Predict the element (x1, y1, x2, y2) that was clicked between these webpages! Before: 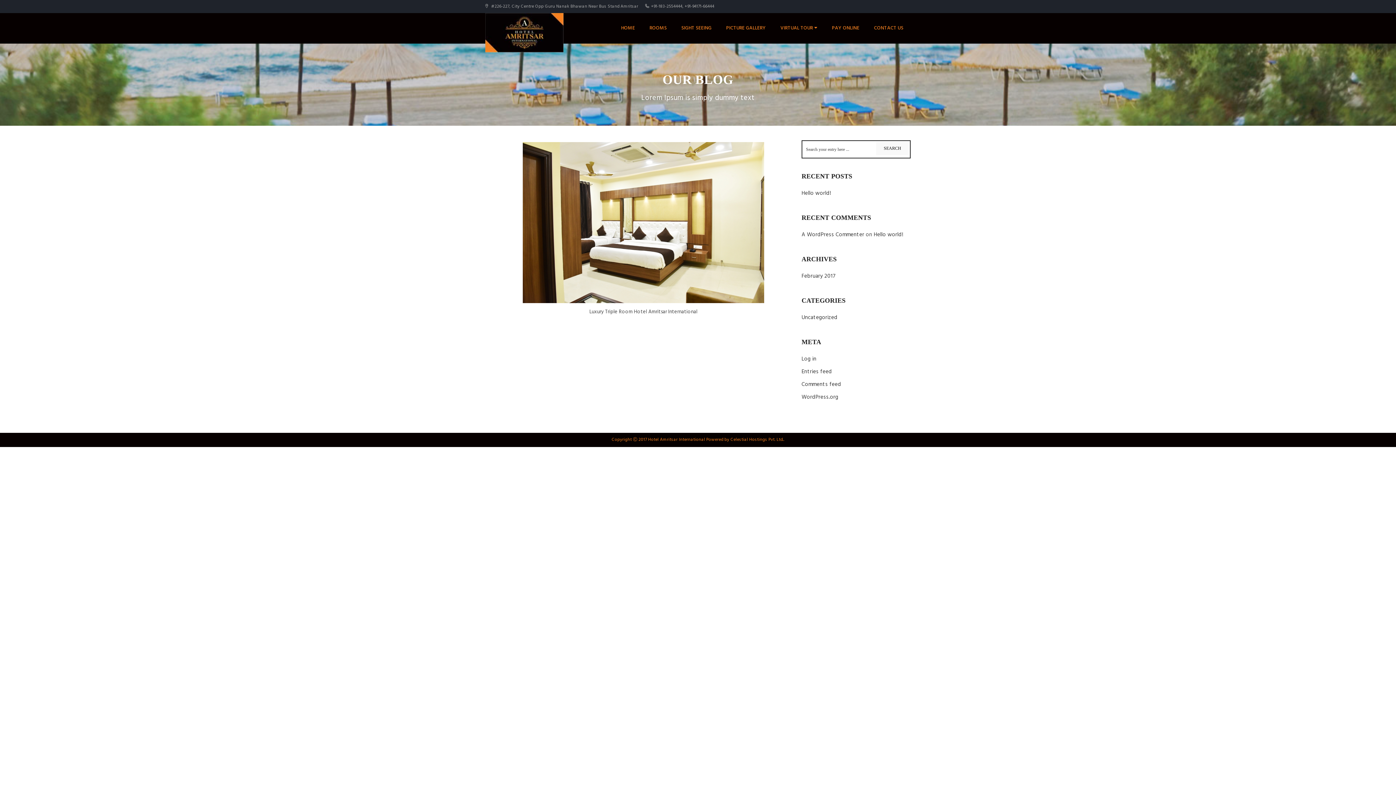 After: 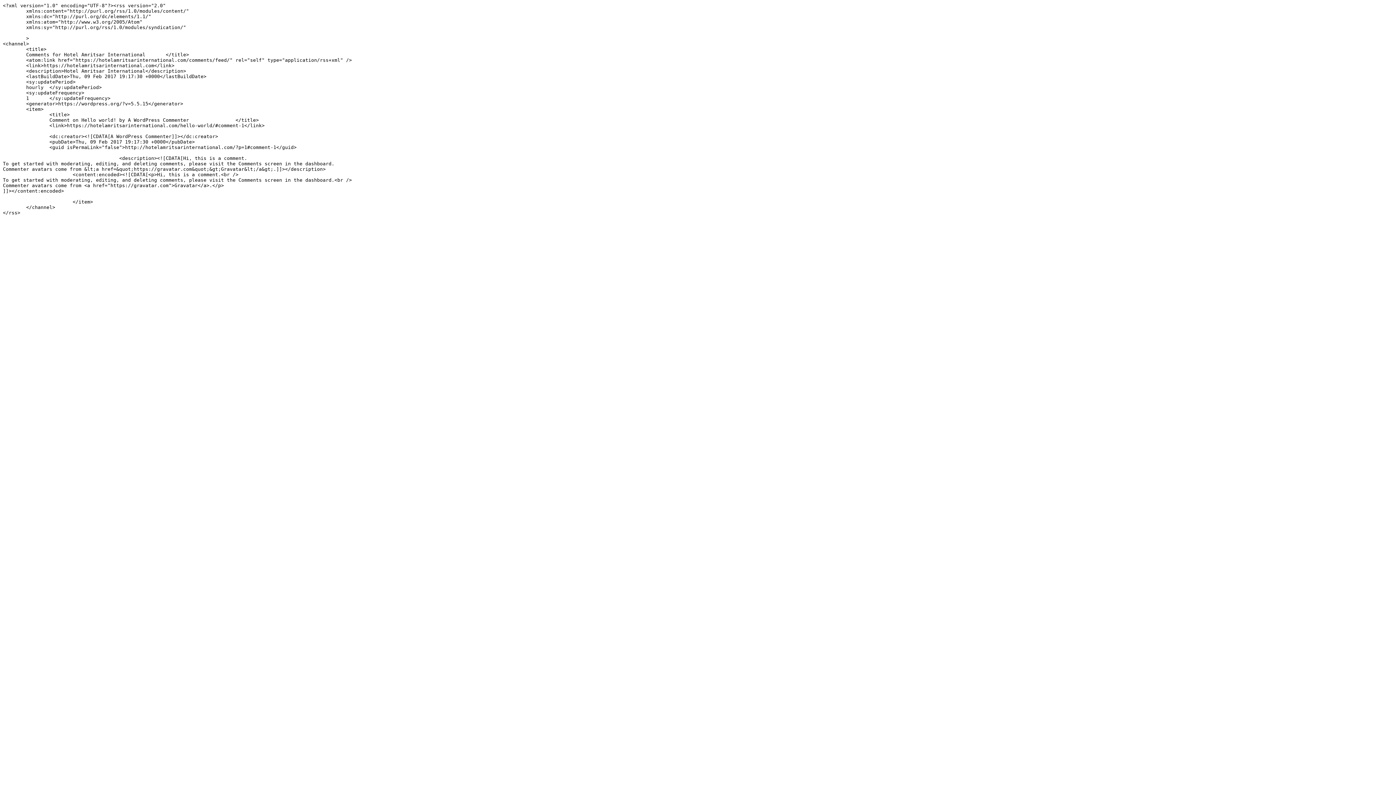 Action: label: Comments feed bbox: (801, 380, 841, 389)